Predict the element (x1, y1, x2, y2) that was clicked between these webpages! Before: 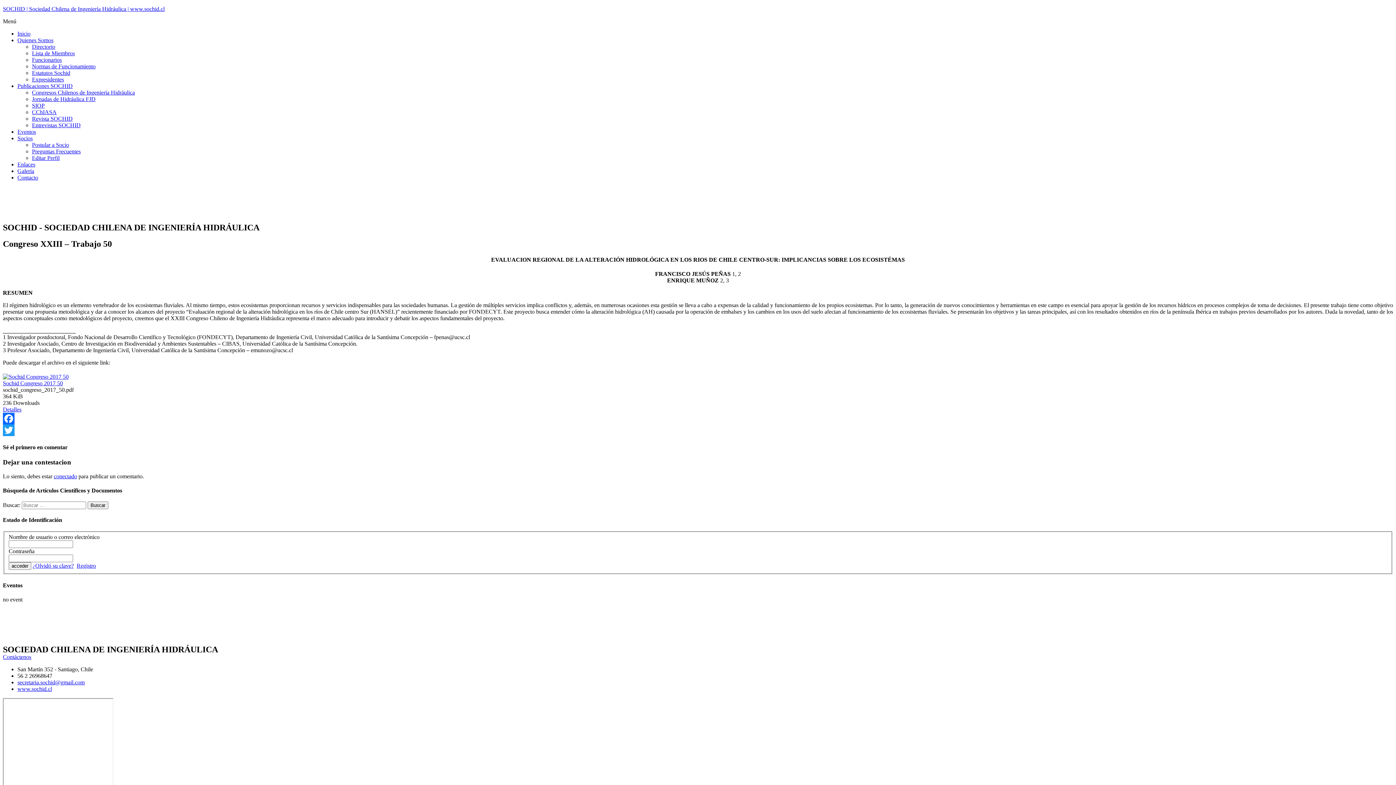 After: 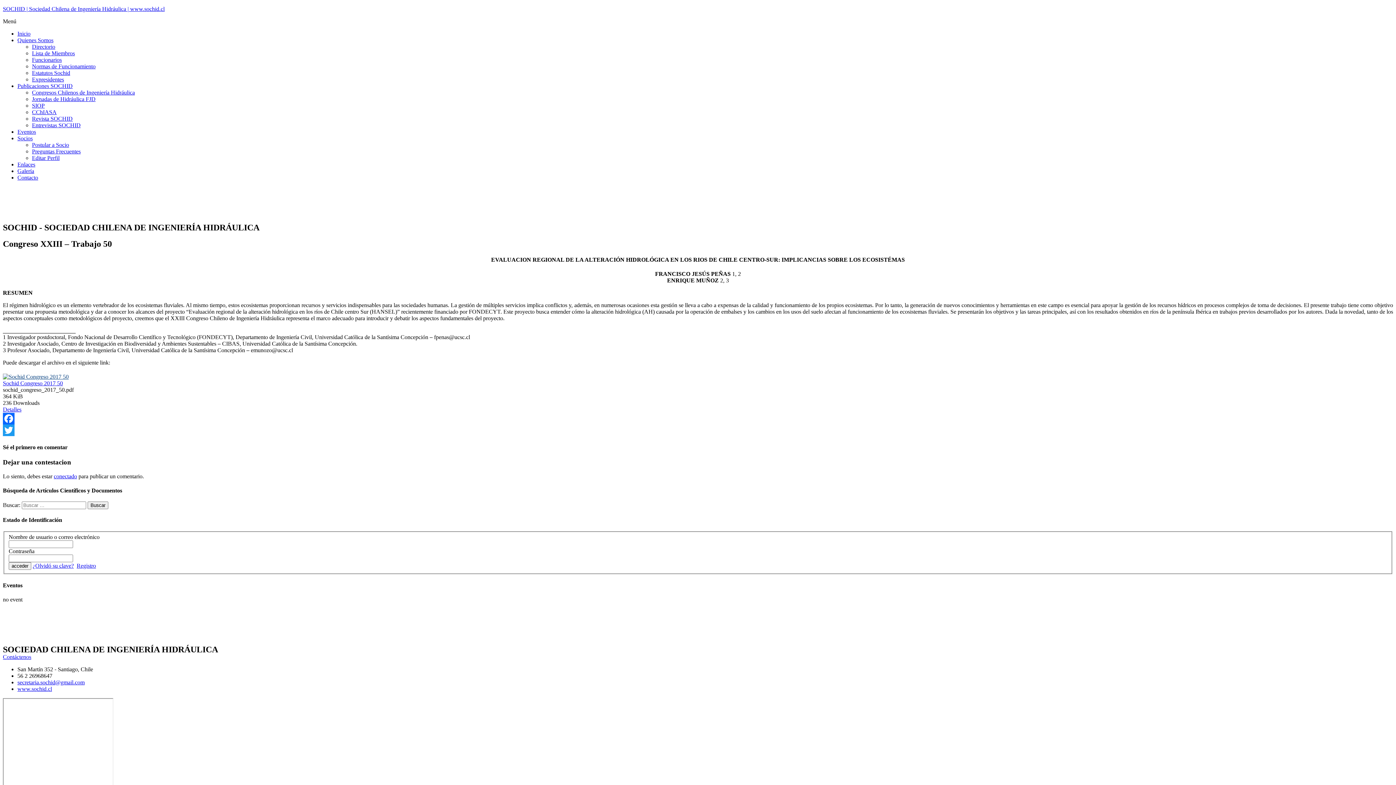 Action: bbox: (2, 372, 68, 378)